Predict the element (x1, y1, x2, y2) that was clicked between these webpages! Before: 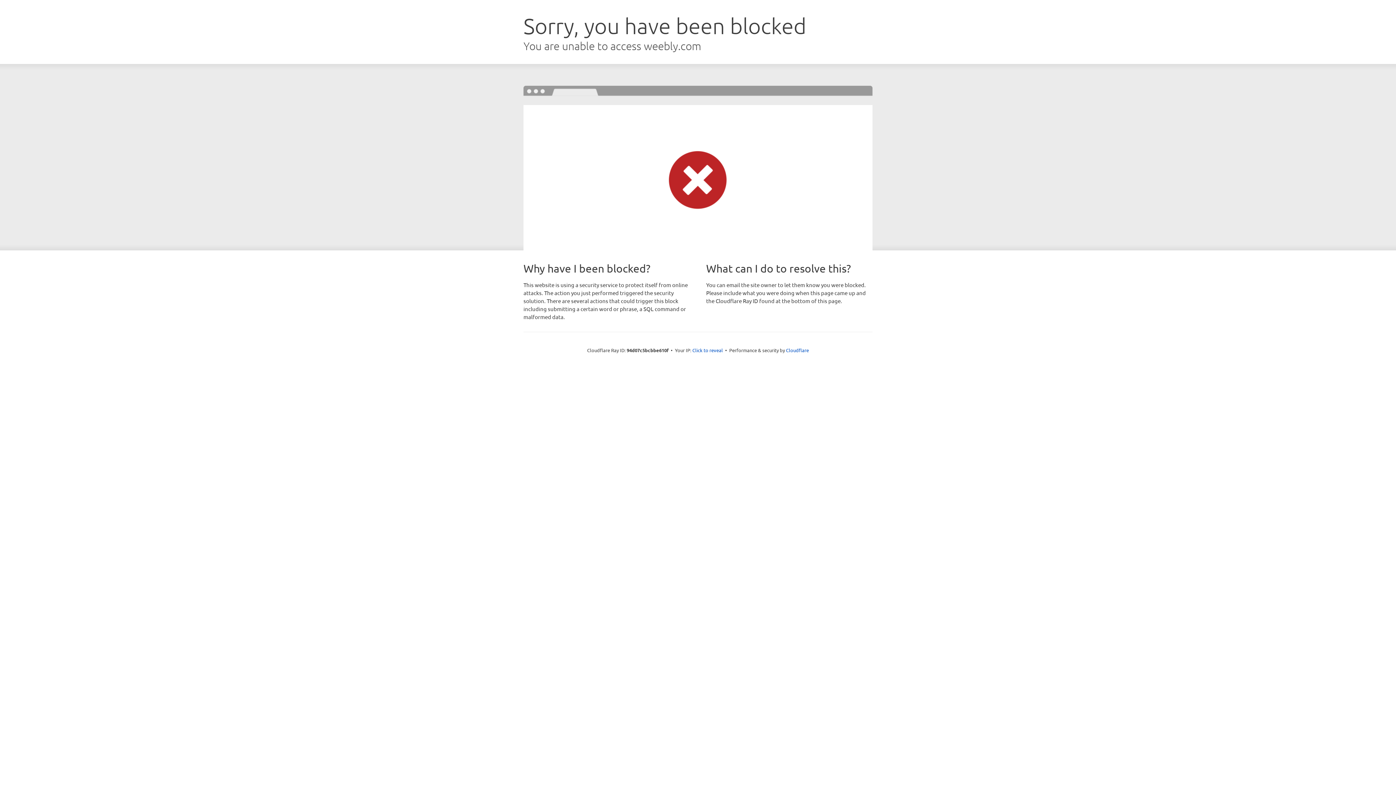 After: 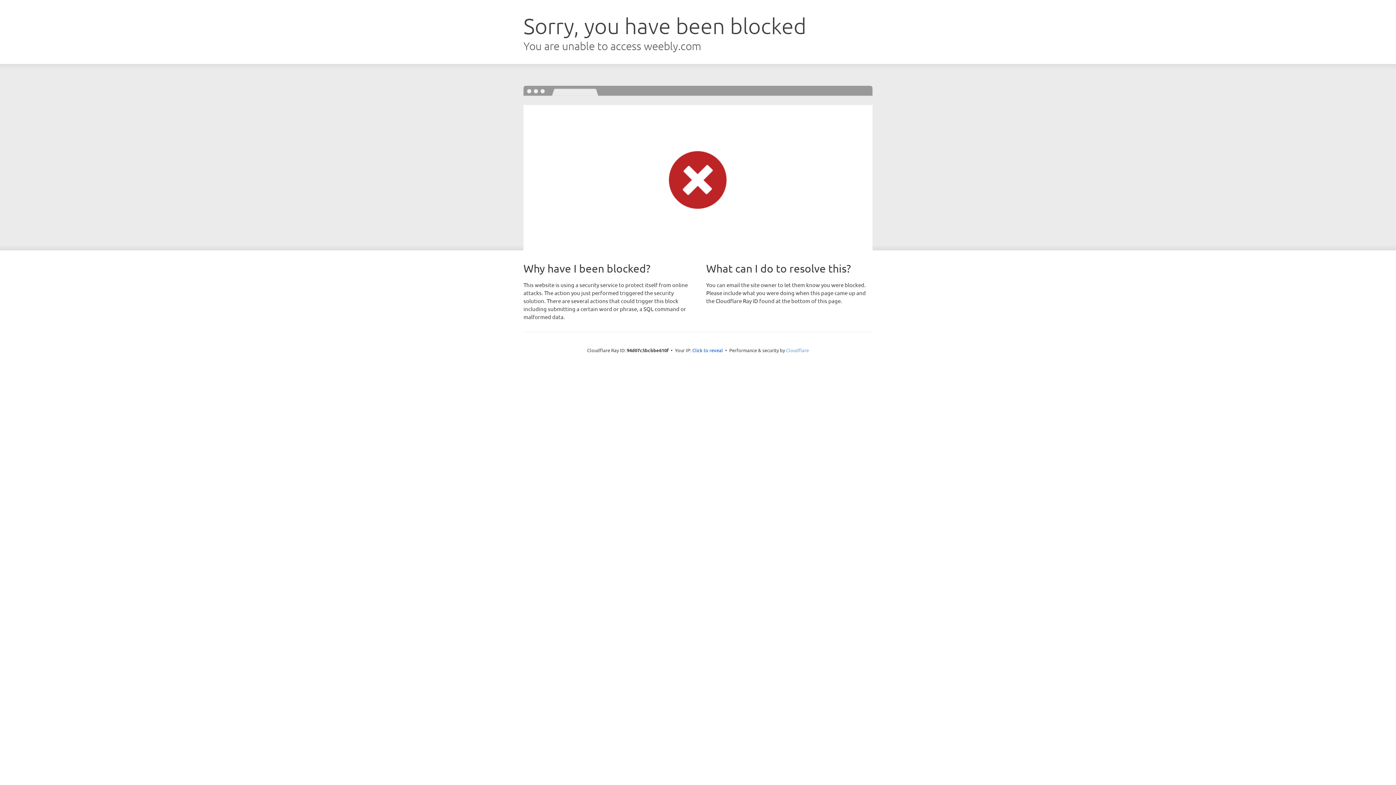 Action: bbox: (786, 347, 809, 353) label: Cloudflare